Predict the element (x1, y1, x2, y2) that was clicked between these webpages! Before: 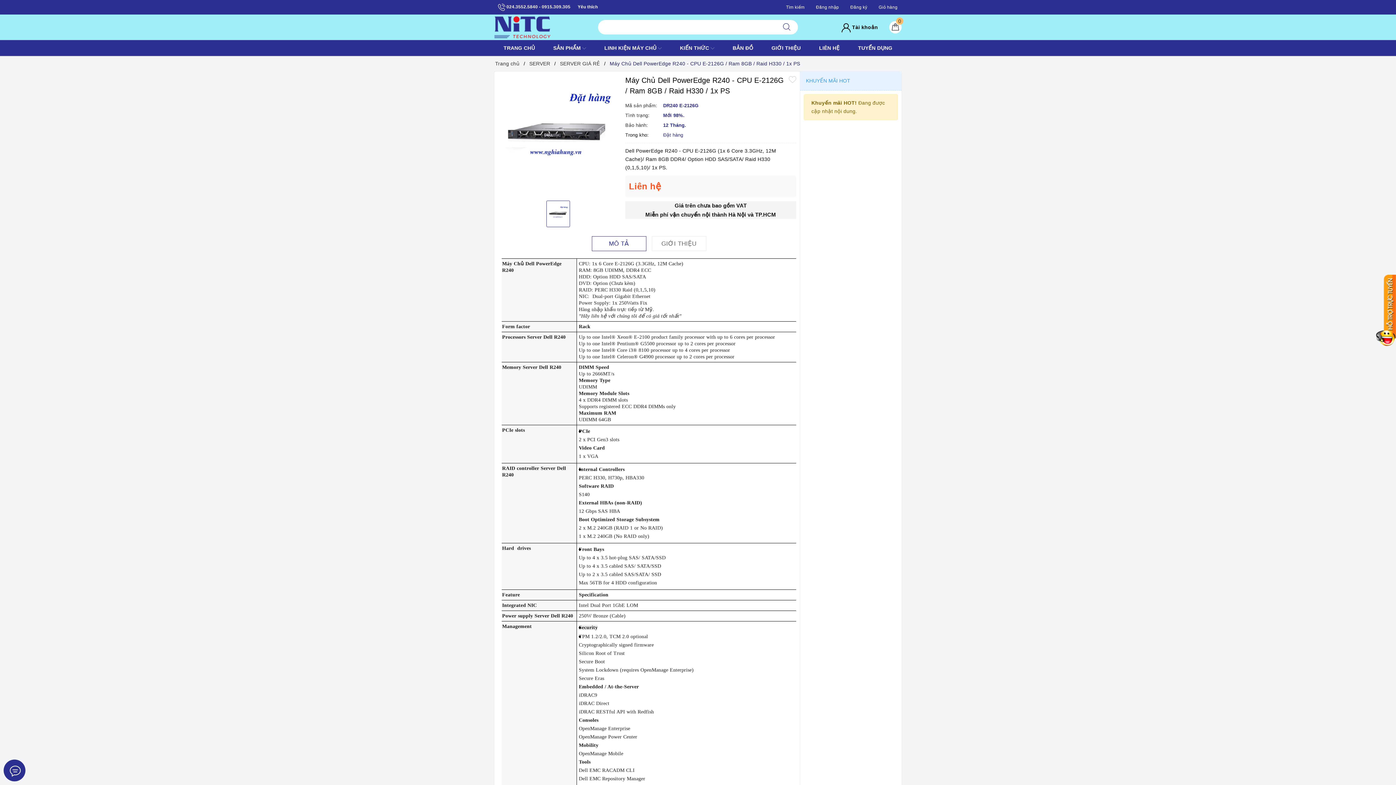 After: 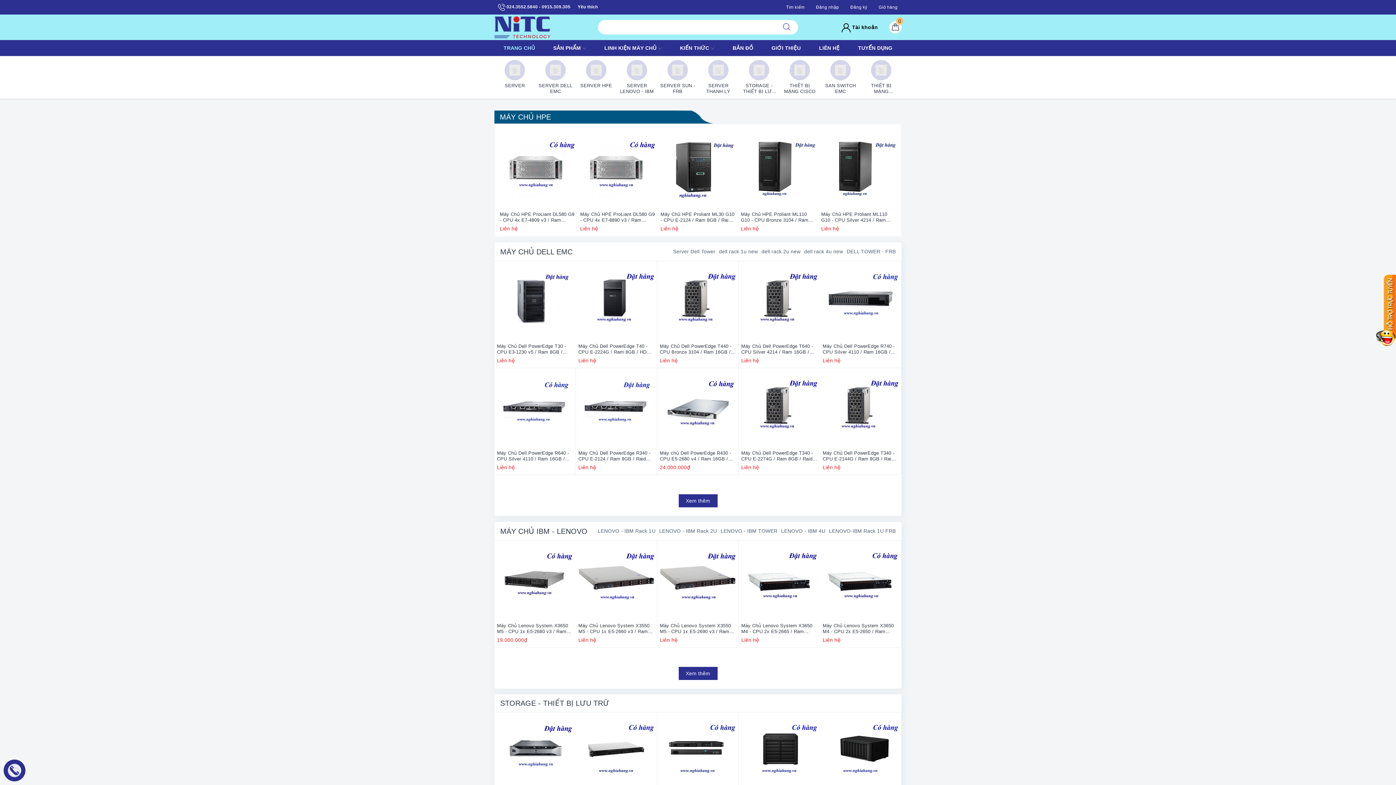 Action: bbox: (494, 23, 550, 29)